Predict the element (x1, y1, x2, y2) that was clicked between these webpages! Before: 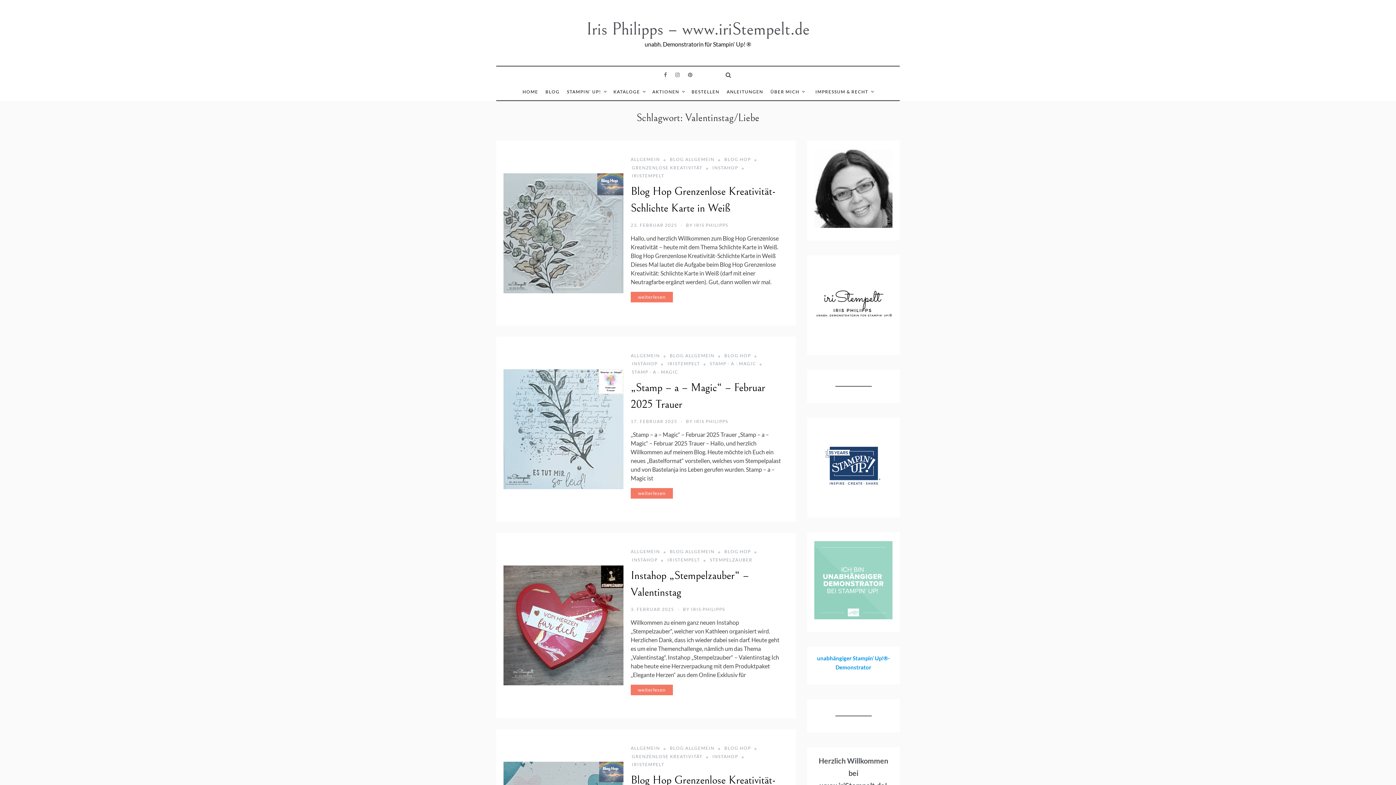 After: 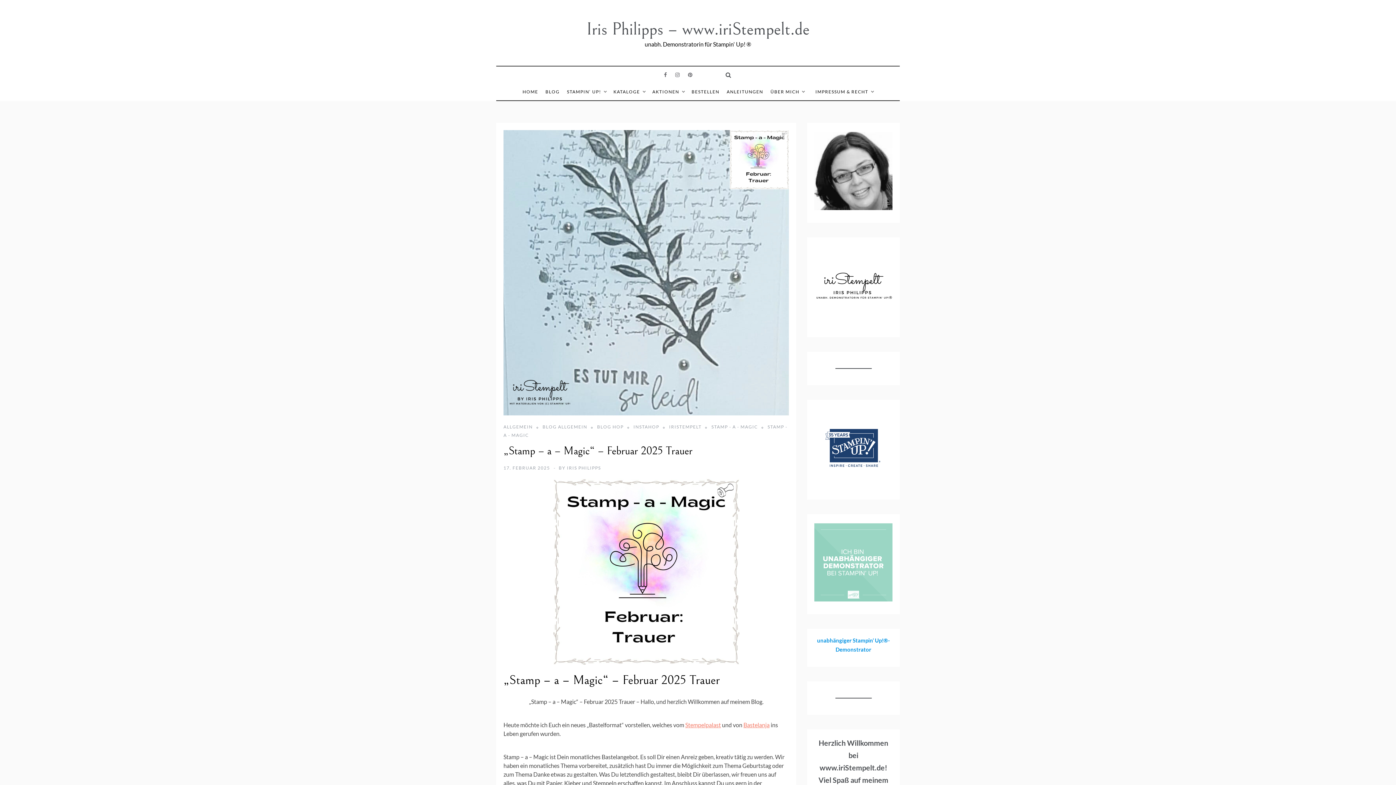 Action: bbox: (503, 425, 623, 432)